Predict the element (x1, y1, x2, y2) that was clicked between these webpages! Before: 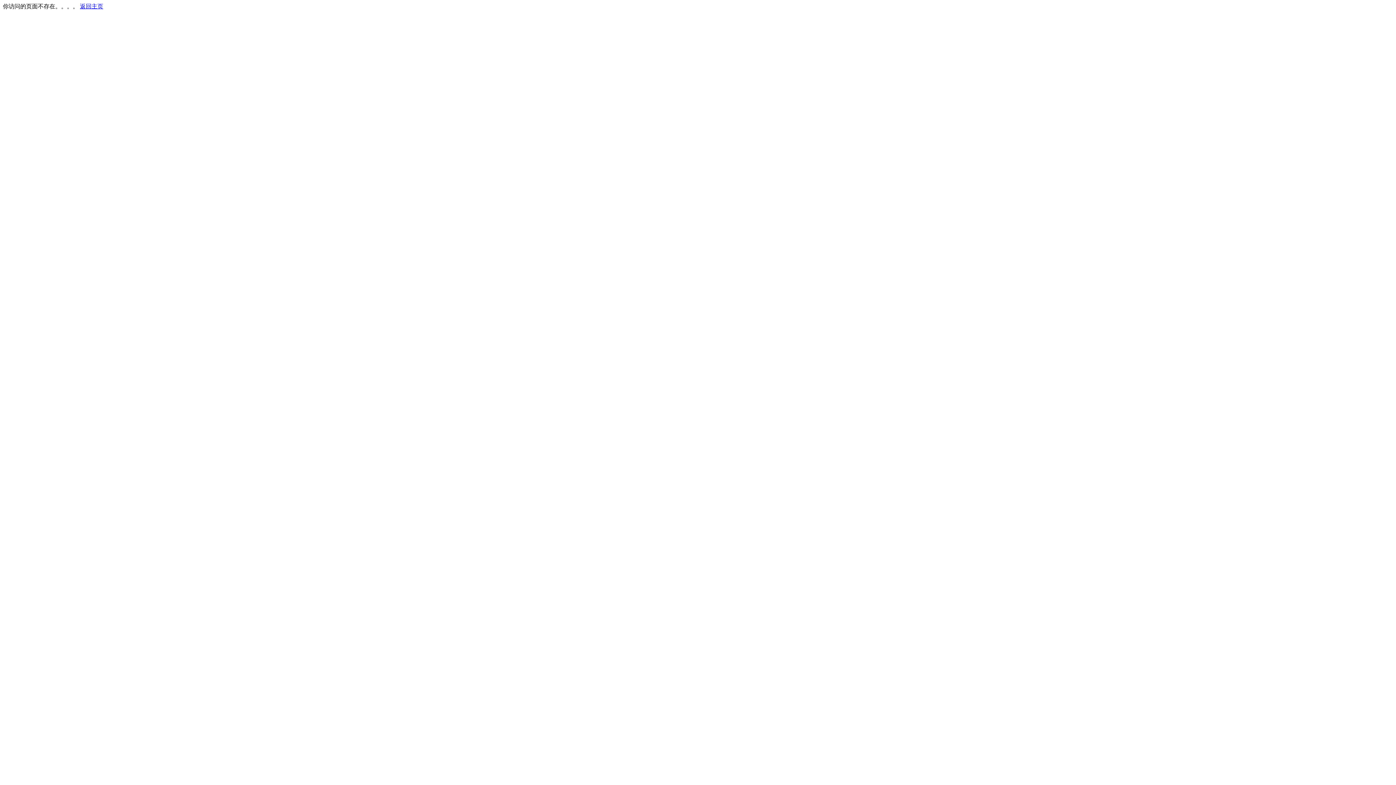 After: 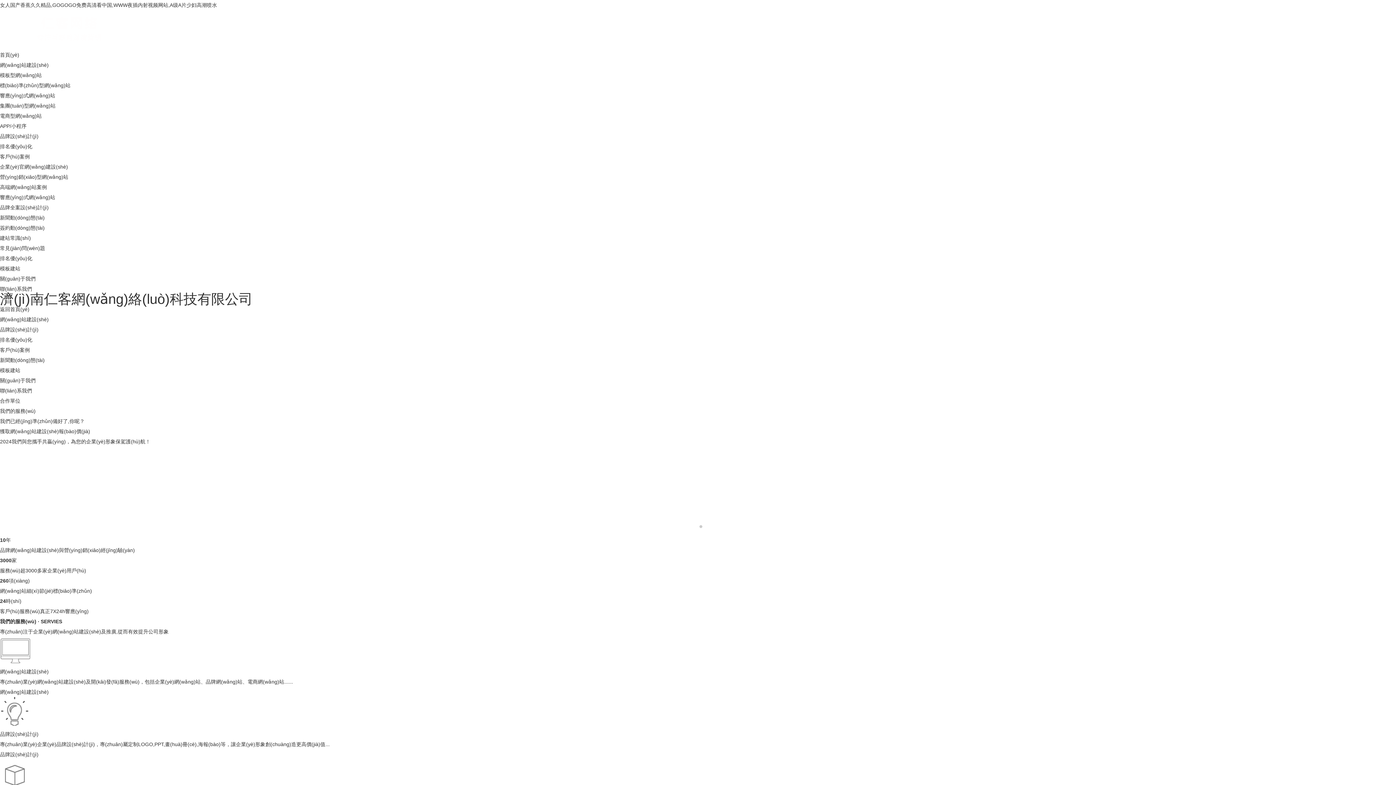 Action: bbox: (80, 3, 103, 9) label: 返回主页